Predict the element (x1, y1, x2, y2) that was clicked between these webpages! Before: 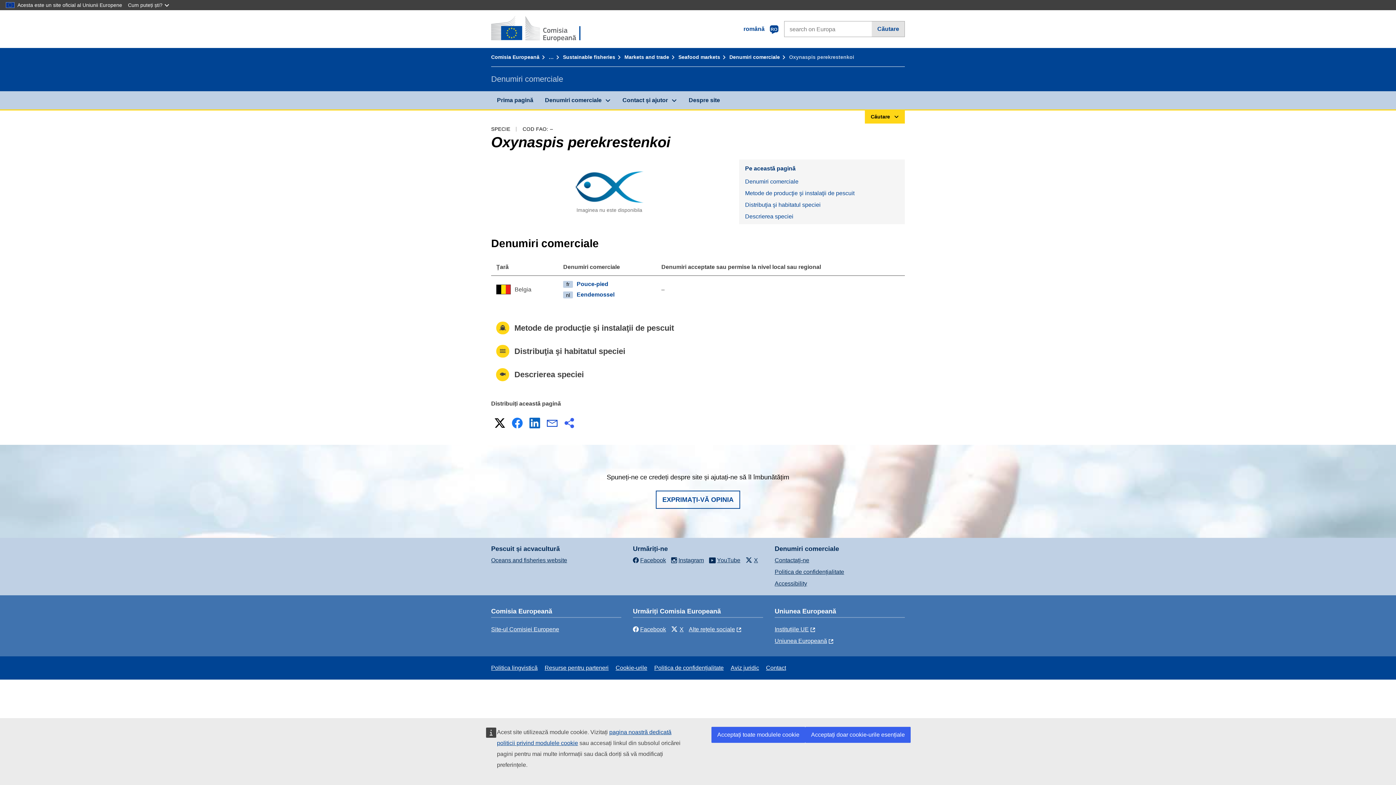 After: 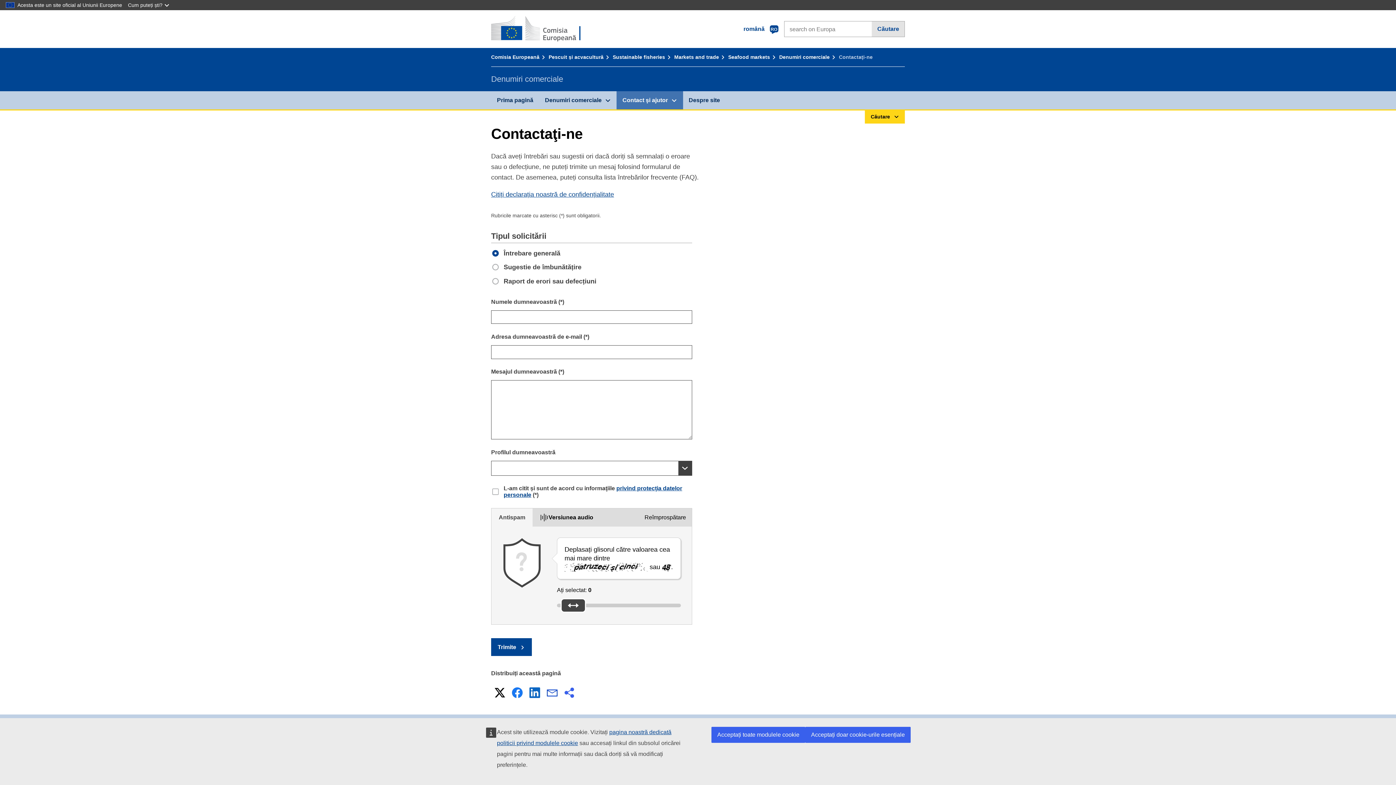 Action: bbox: (774, 557, 809, 563) label: Contactaţi-ne